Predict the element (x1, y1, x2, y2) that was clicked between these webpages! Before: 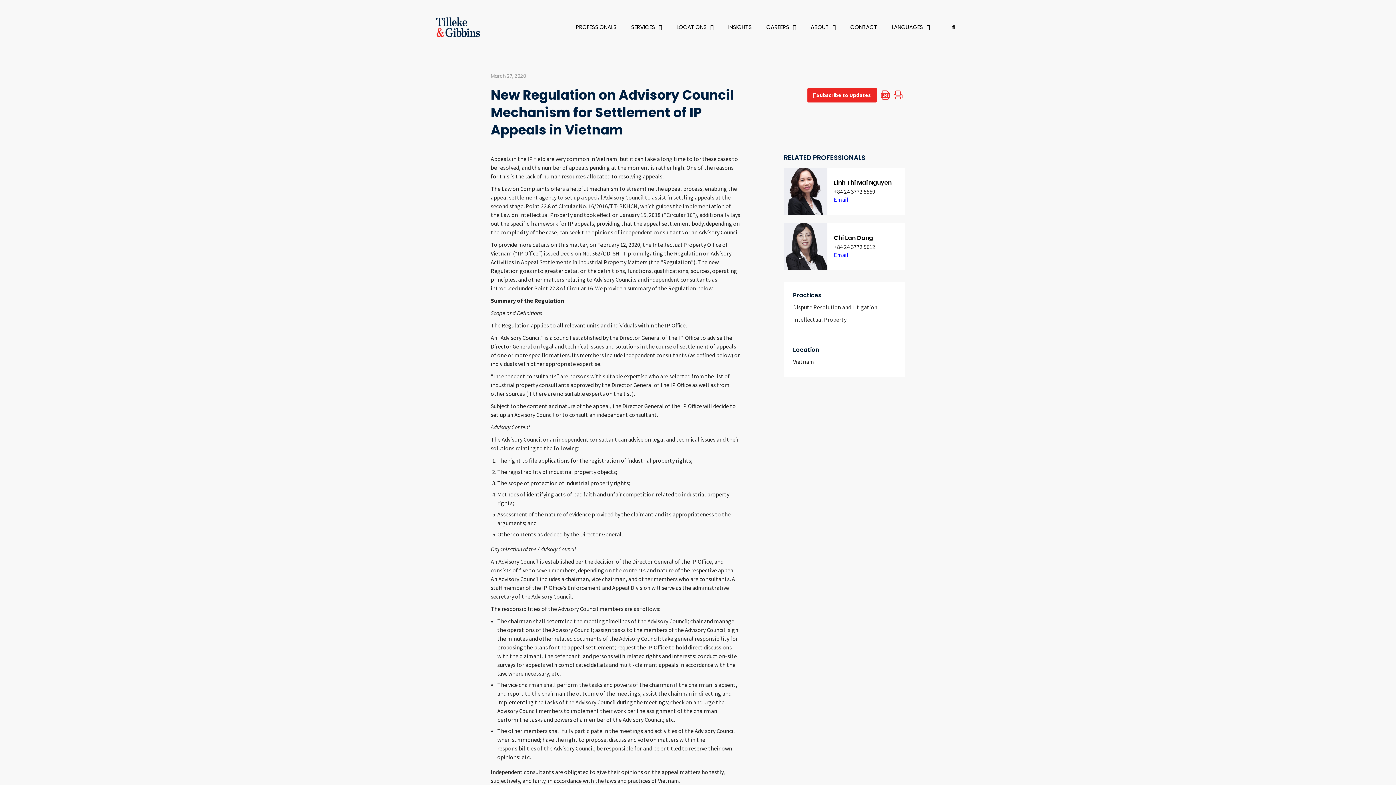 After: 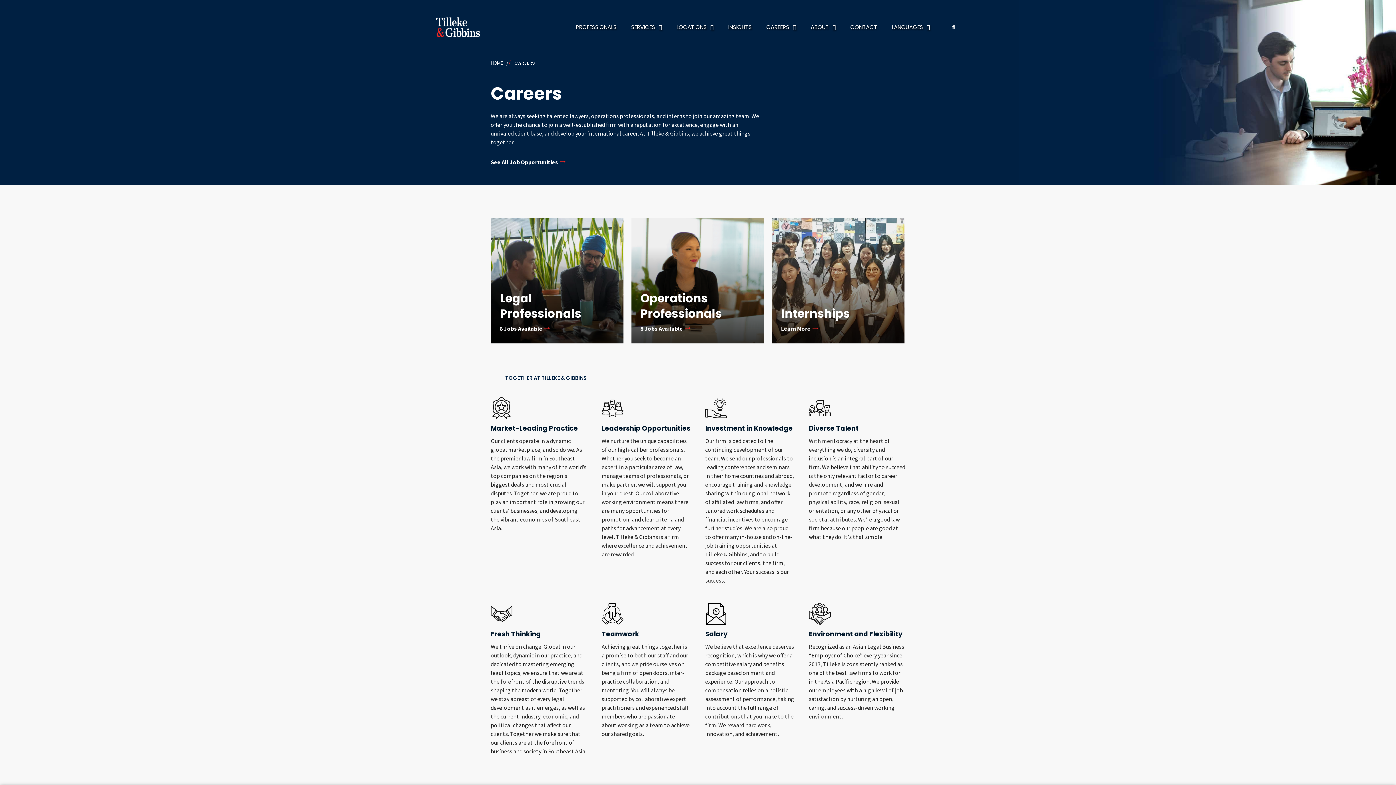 Action: bbox: (759, 19, 803, 35) label: CAREERS